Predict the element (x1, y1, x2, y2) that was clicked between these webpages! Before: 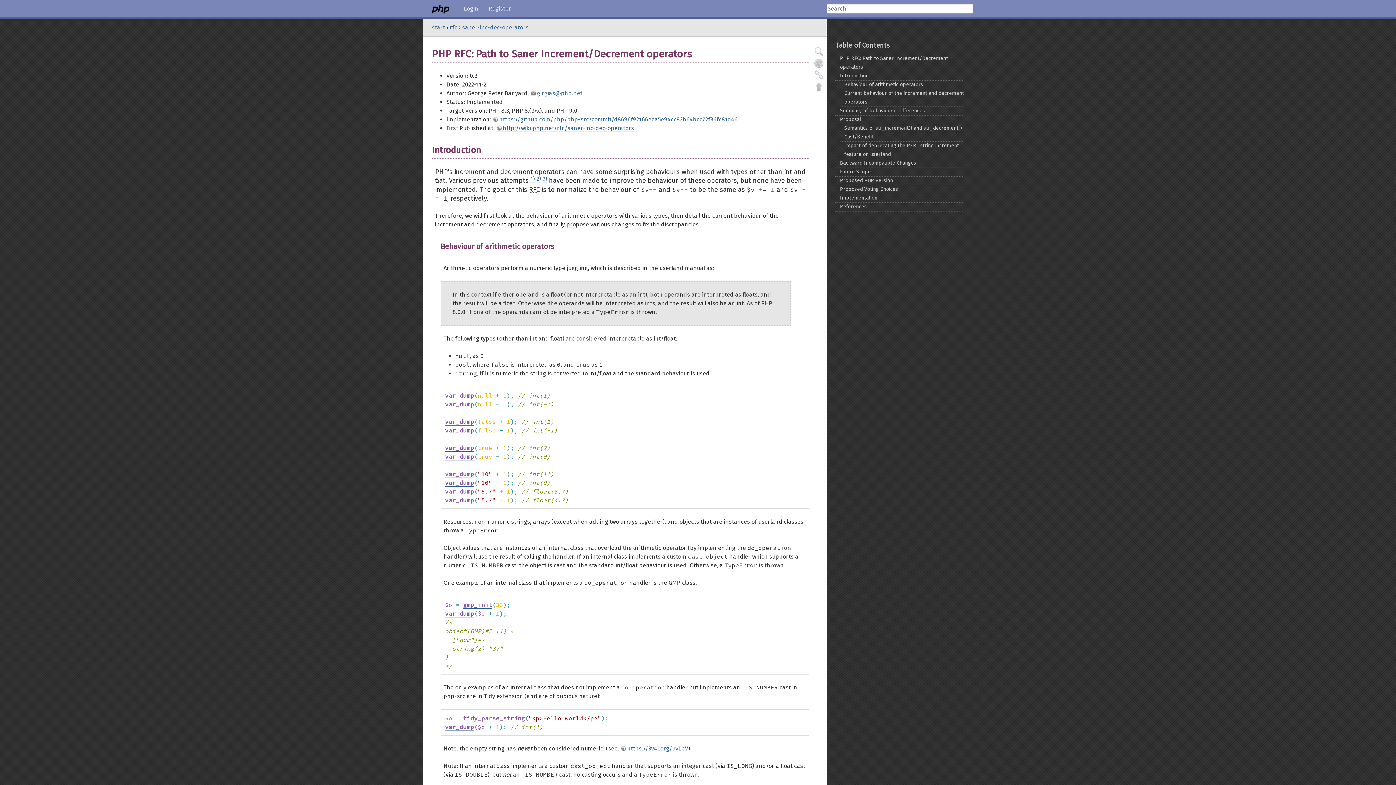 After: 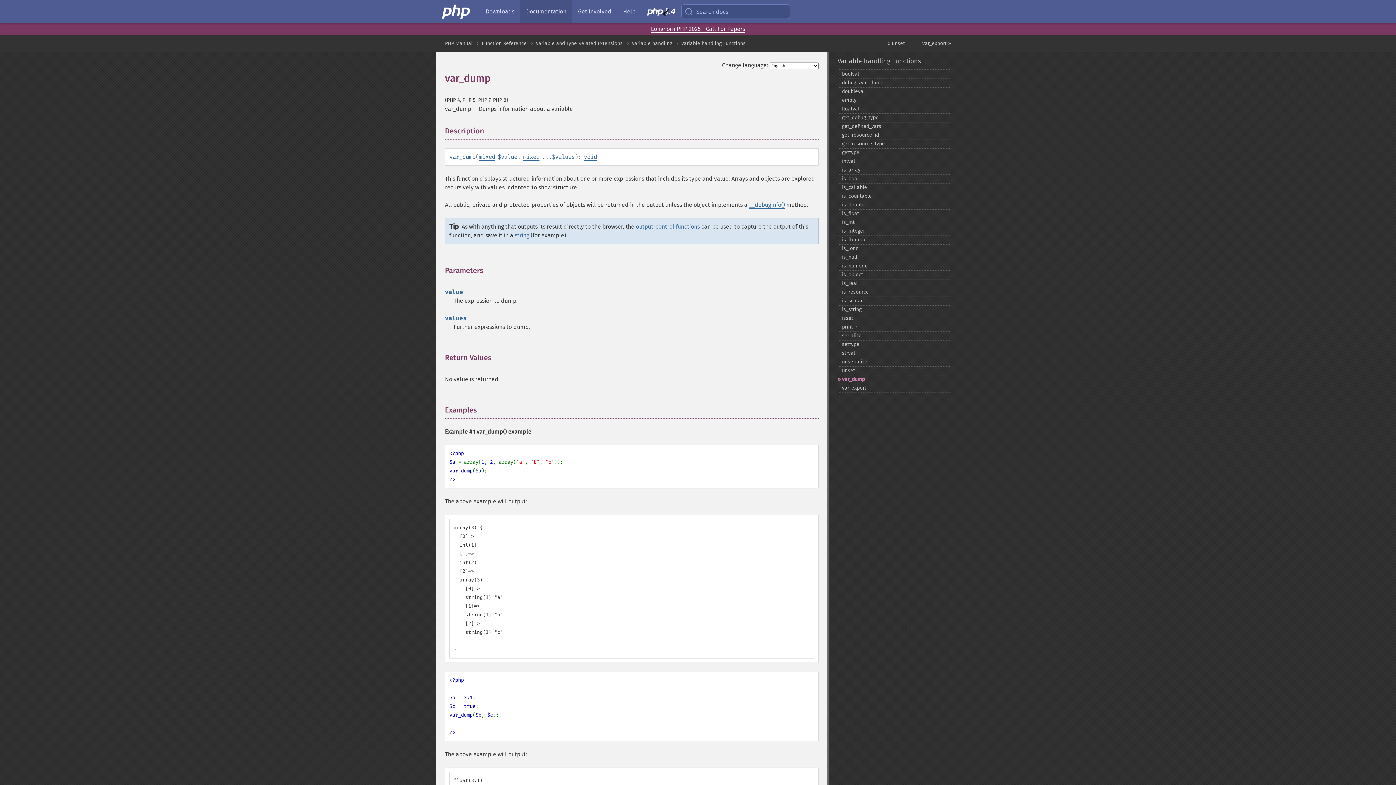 Action: label: var_dump bbox: (445, 723, 474, 731)